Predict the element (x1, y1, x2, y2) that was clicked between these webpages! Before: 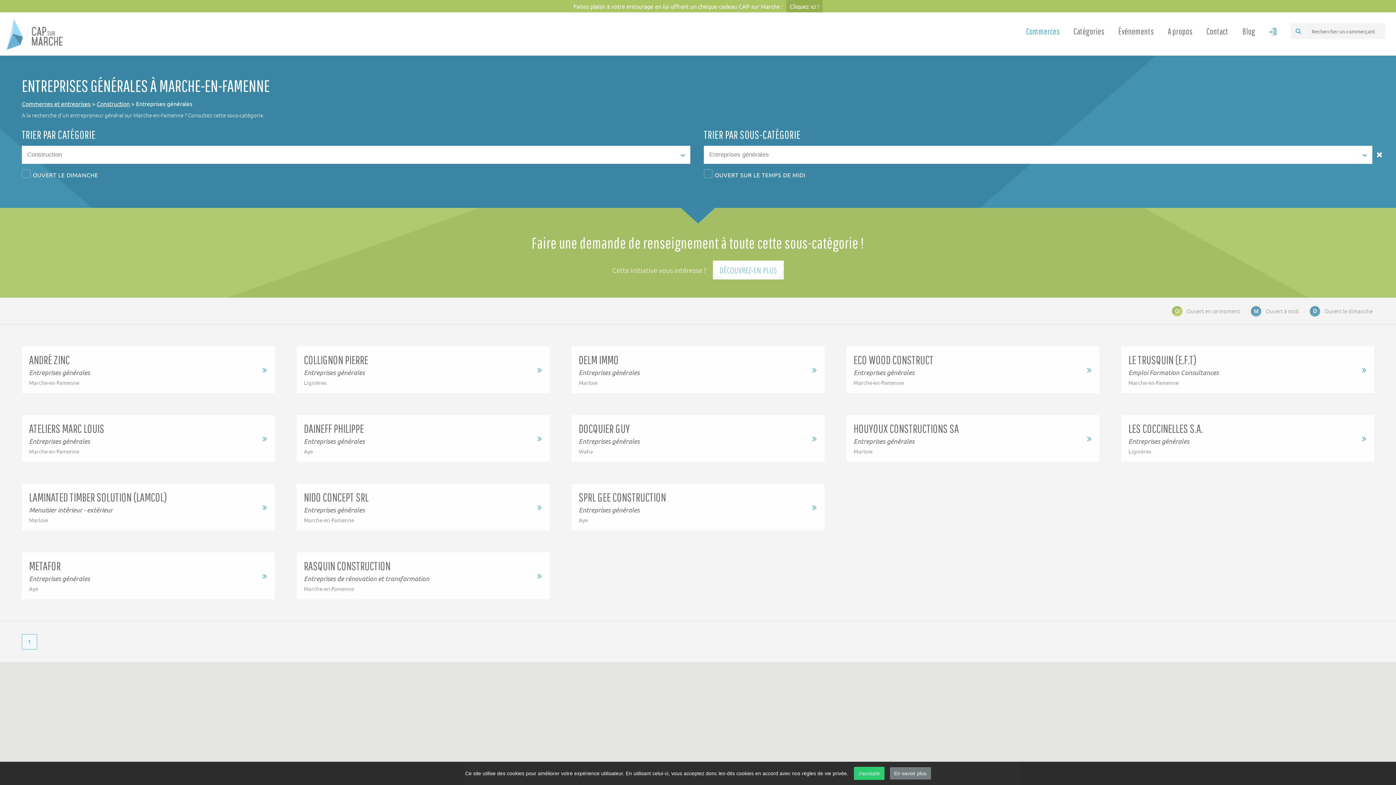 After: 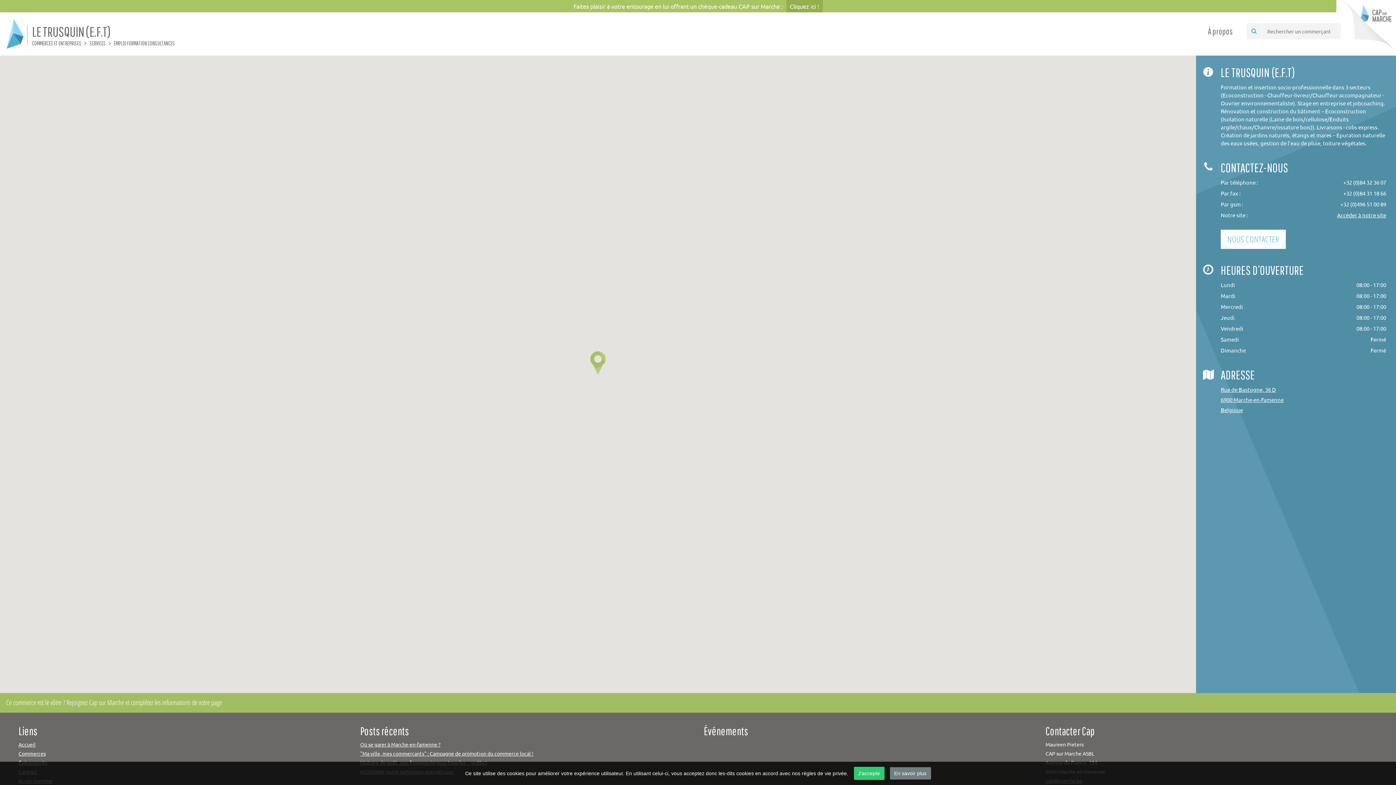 Action: label: LE TRUSQUIN (E.F.T)
Emploi Formation Consultances

Marche-en-Famenne bbox: (1121, 346, 1374, 393)